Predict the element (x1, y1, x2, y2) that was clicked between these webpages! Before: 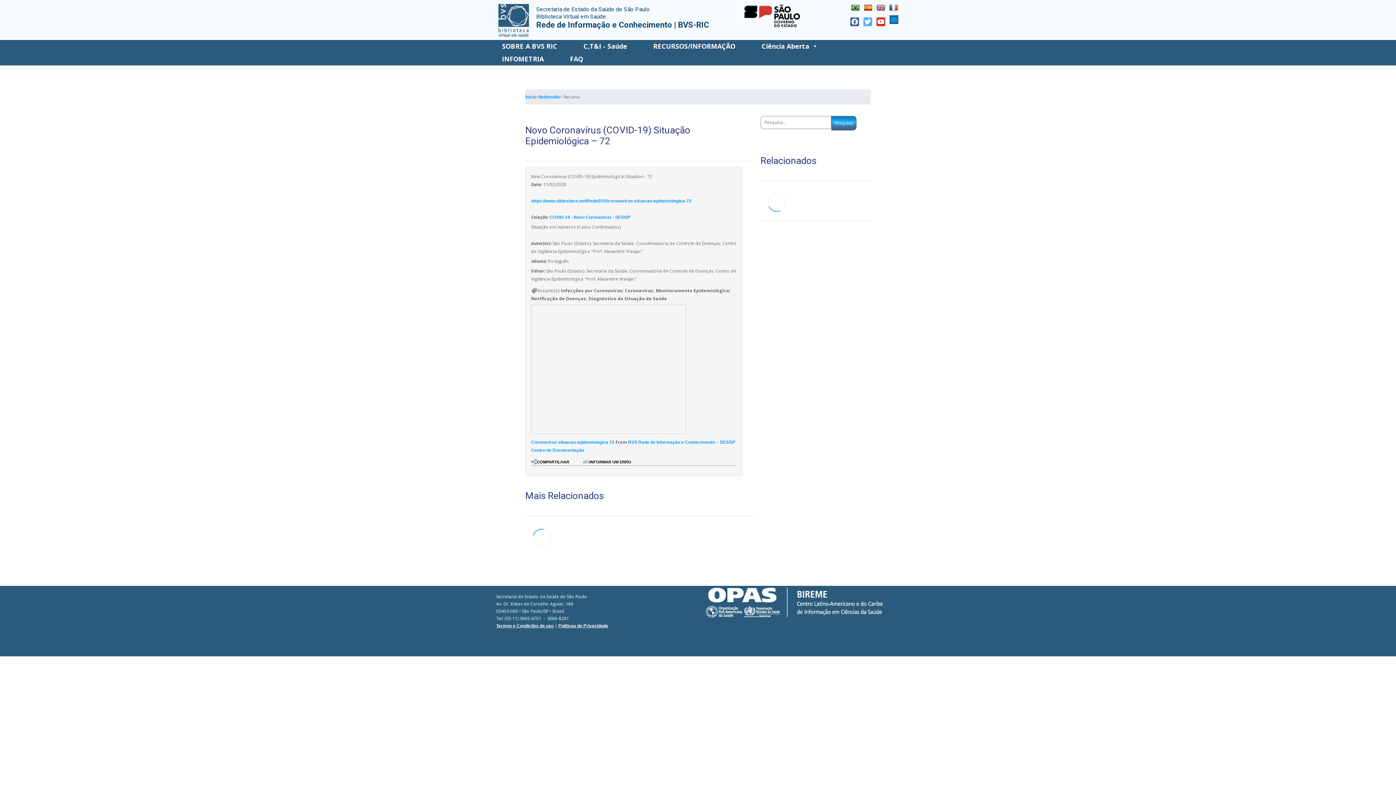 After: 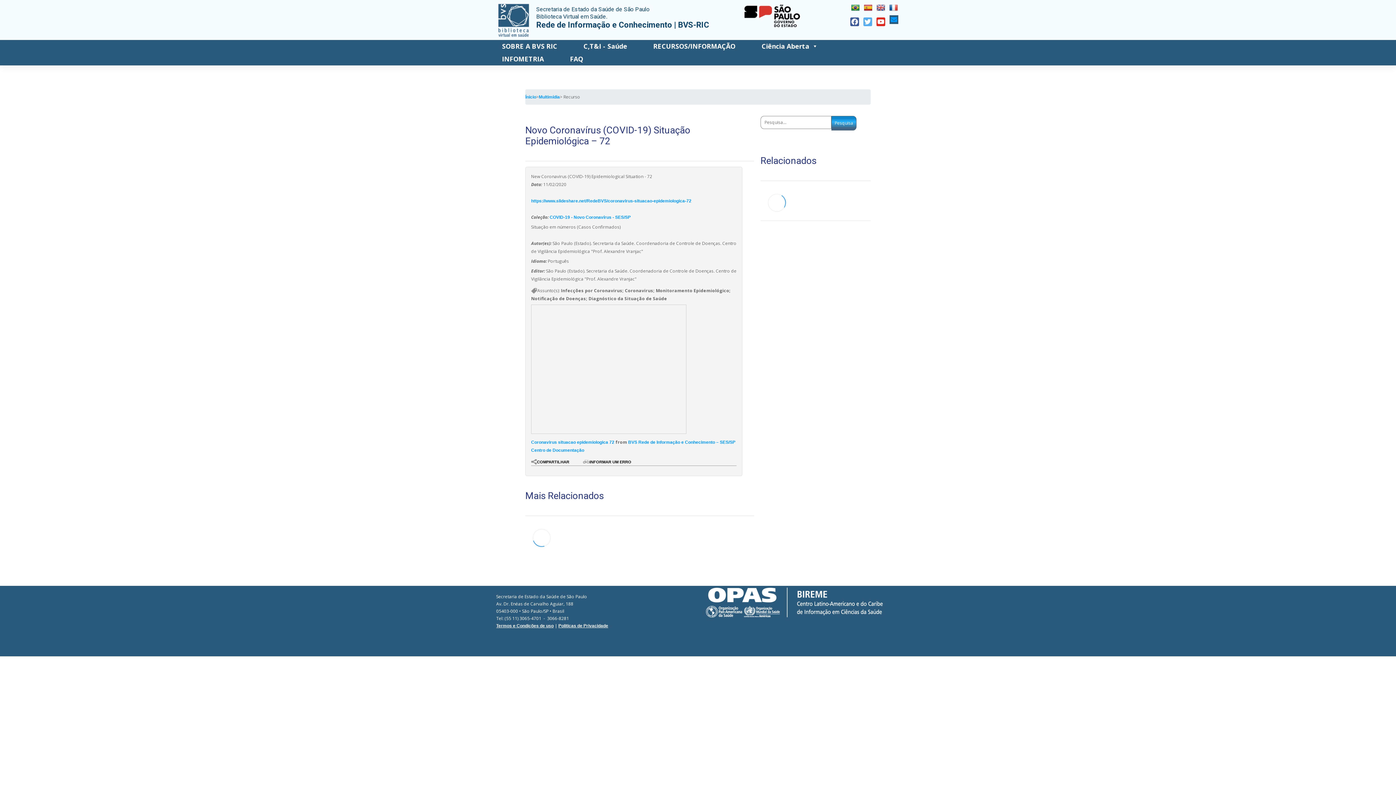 Action: bbox: (889, 4, 900, 11)